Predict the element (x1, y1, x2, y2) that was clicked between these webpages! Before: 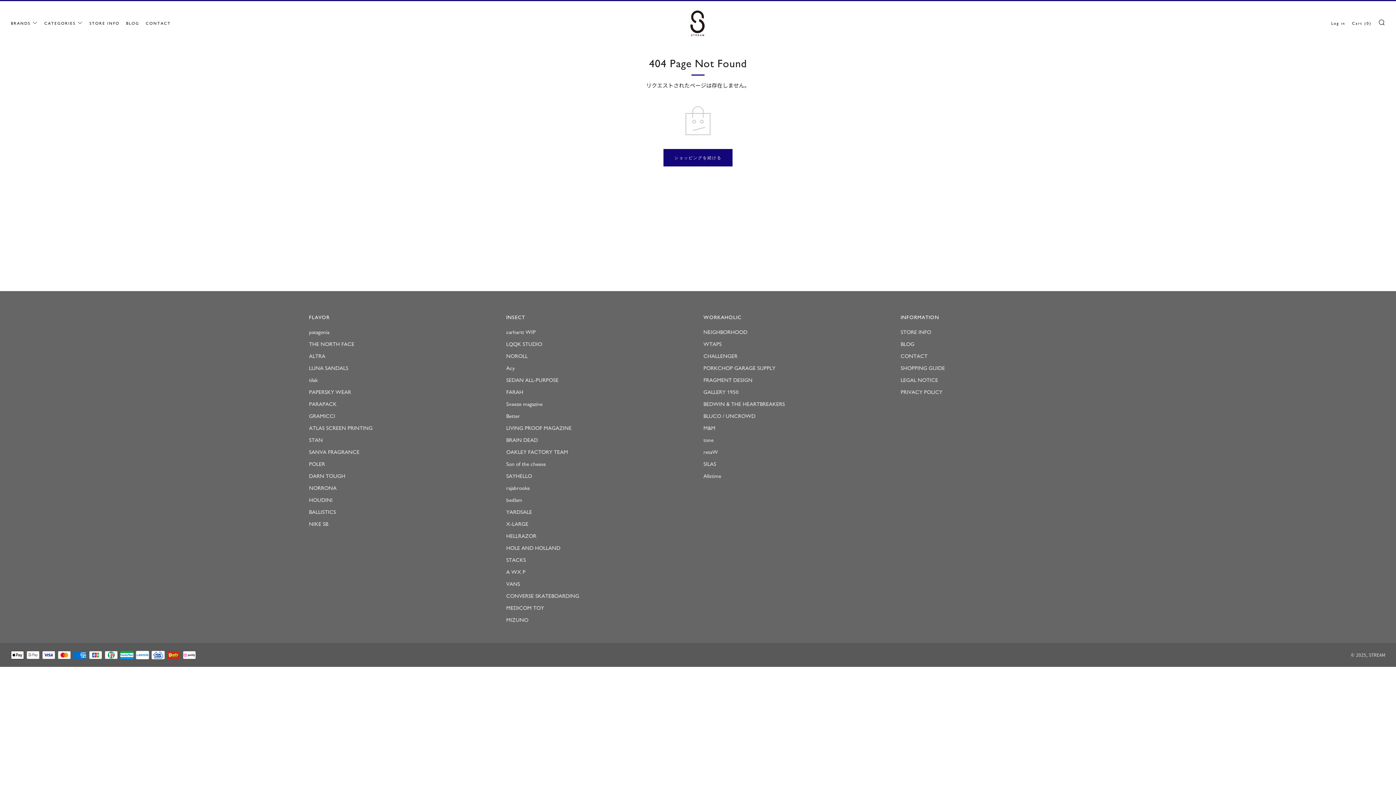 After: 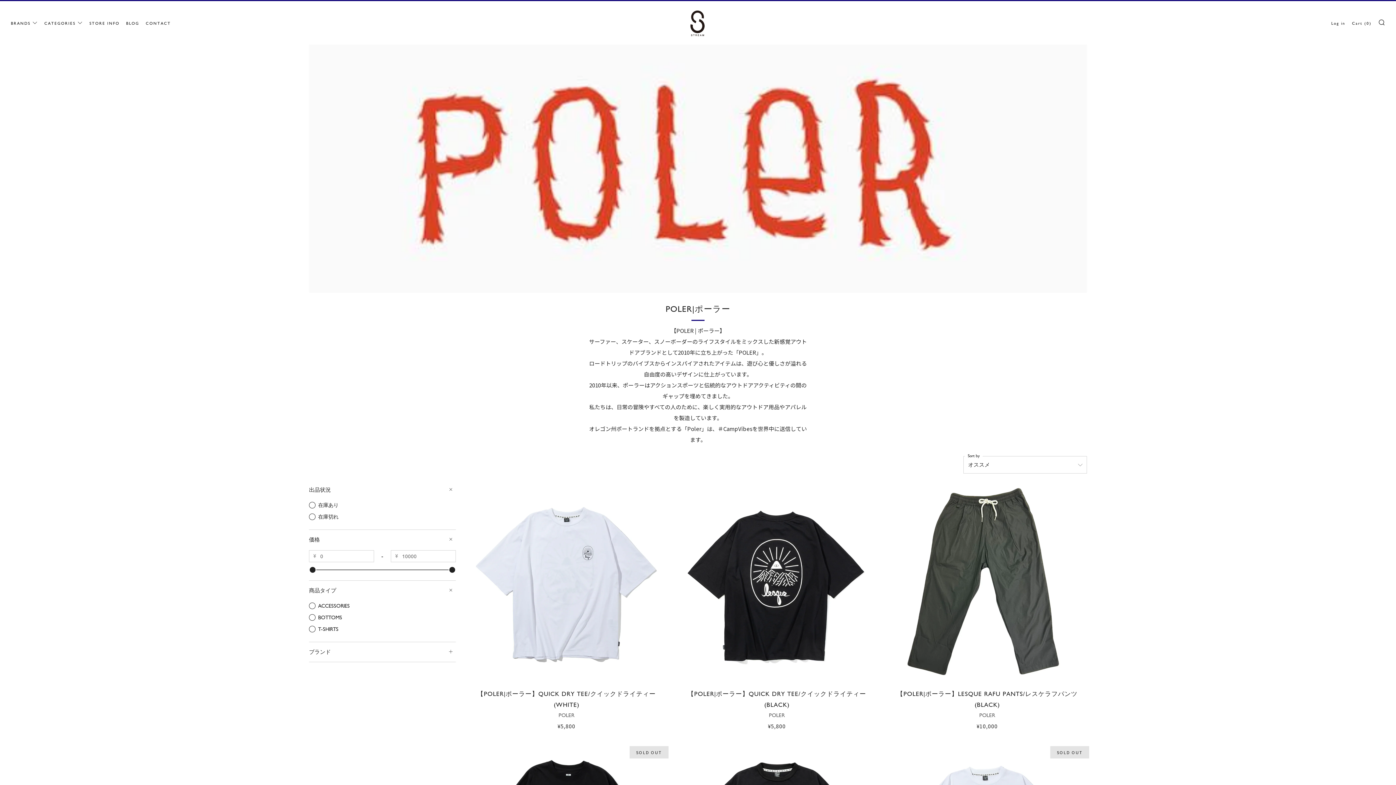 Action: bbox: (309, 461, 325, 467) label: POLER